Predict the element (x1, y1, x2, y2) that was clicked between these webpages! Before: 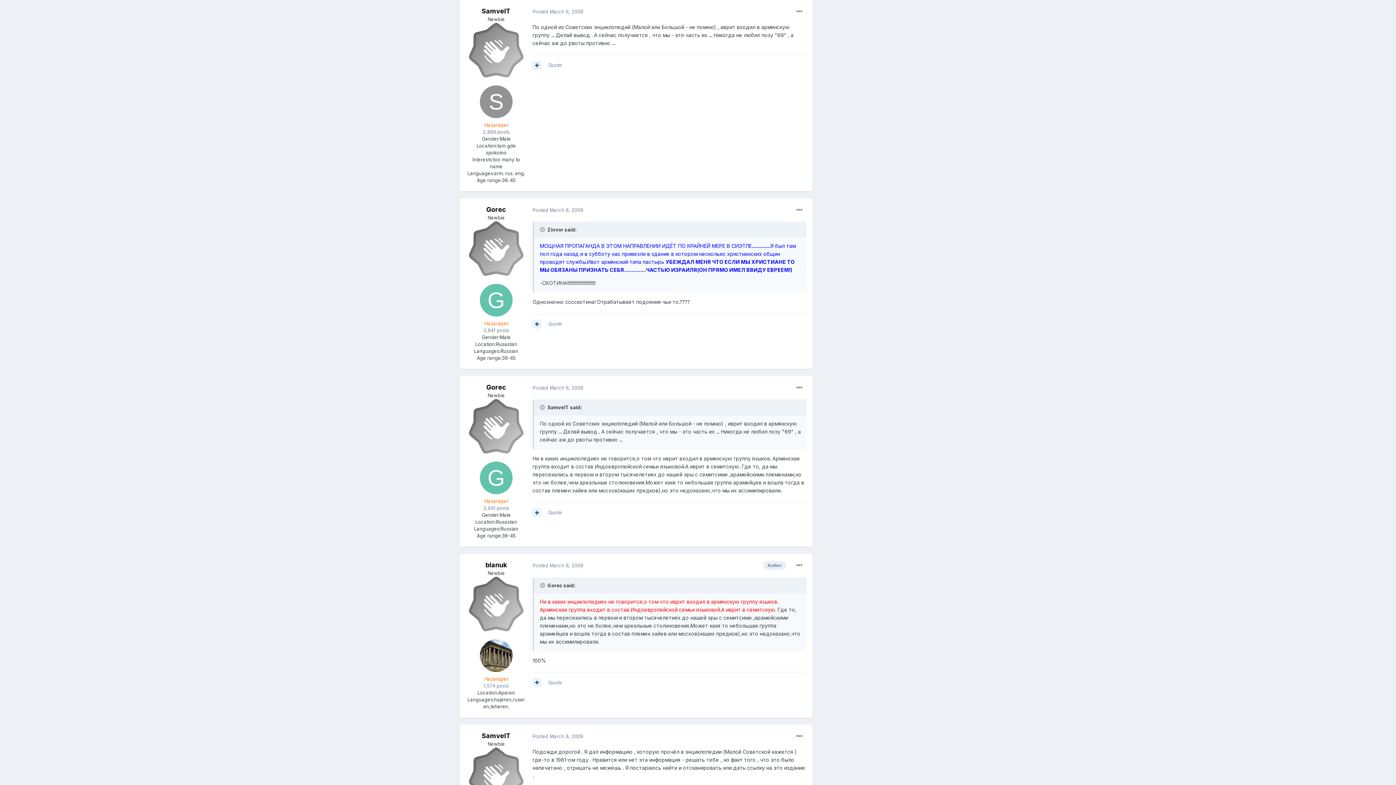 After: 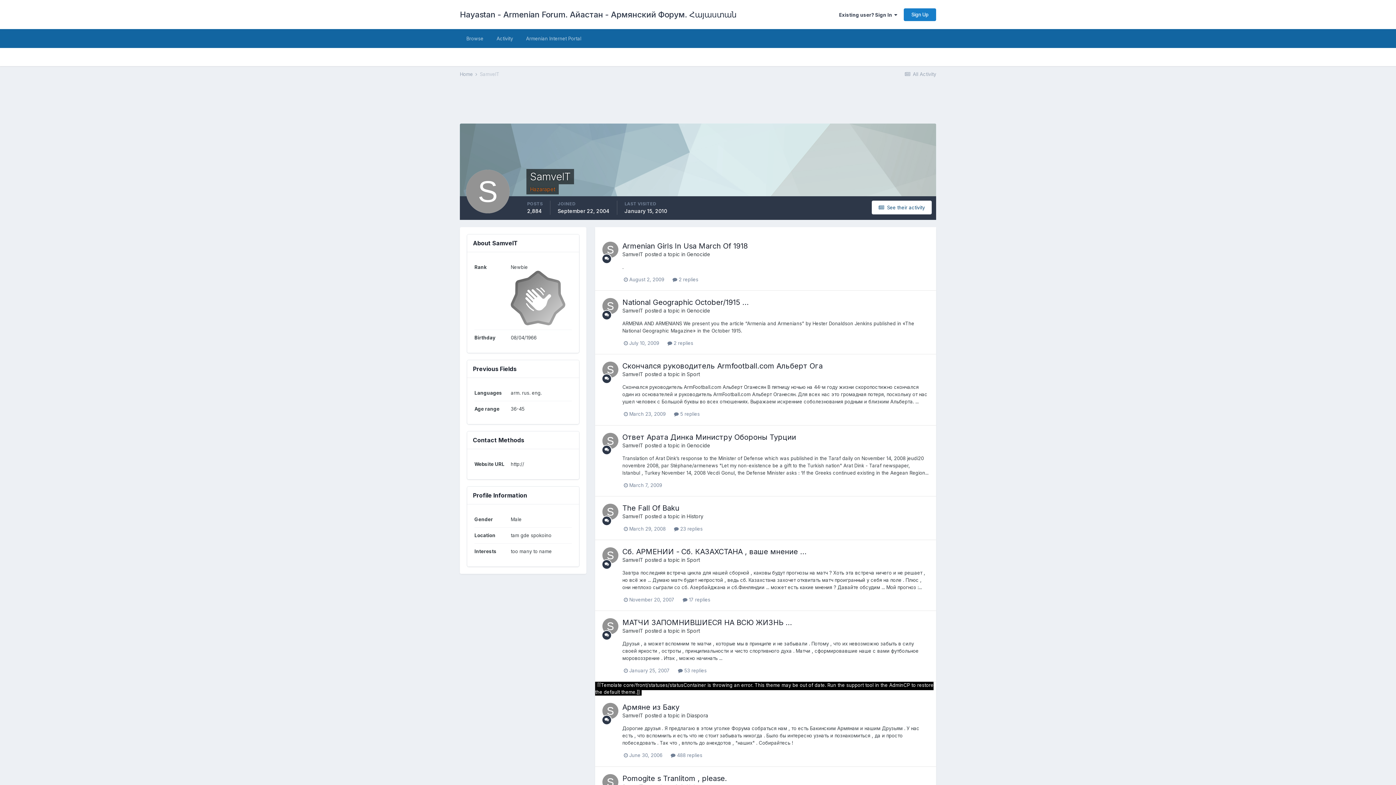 Action: label: SamvelT bbox: (481, 732, 510, 740)